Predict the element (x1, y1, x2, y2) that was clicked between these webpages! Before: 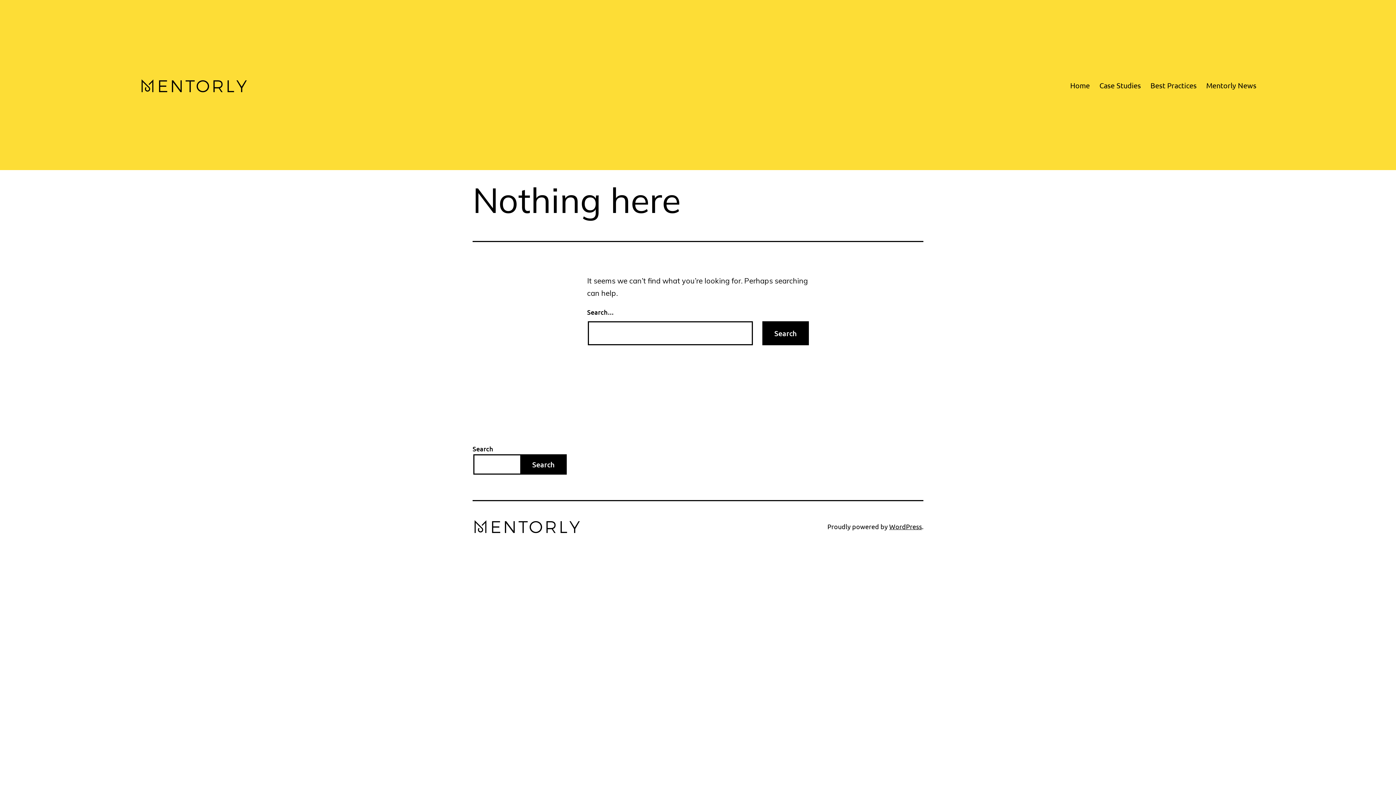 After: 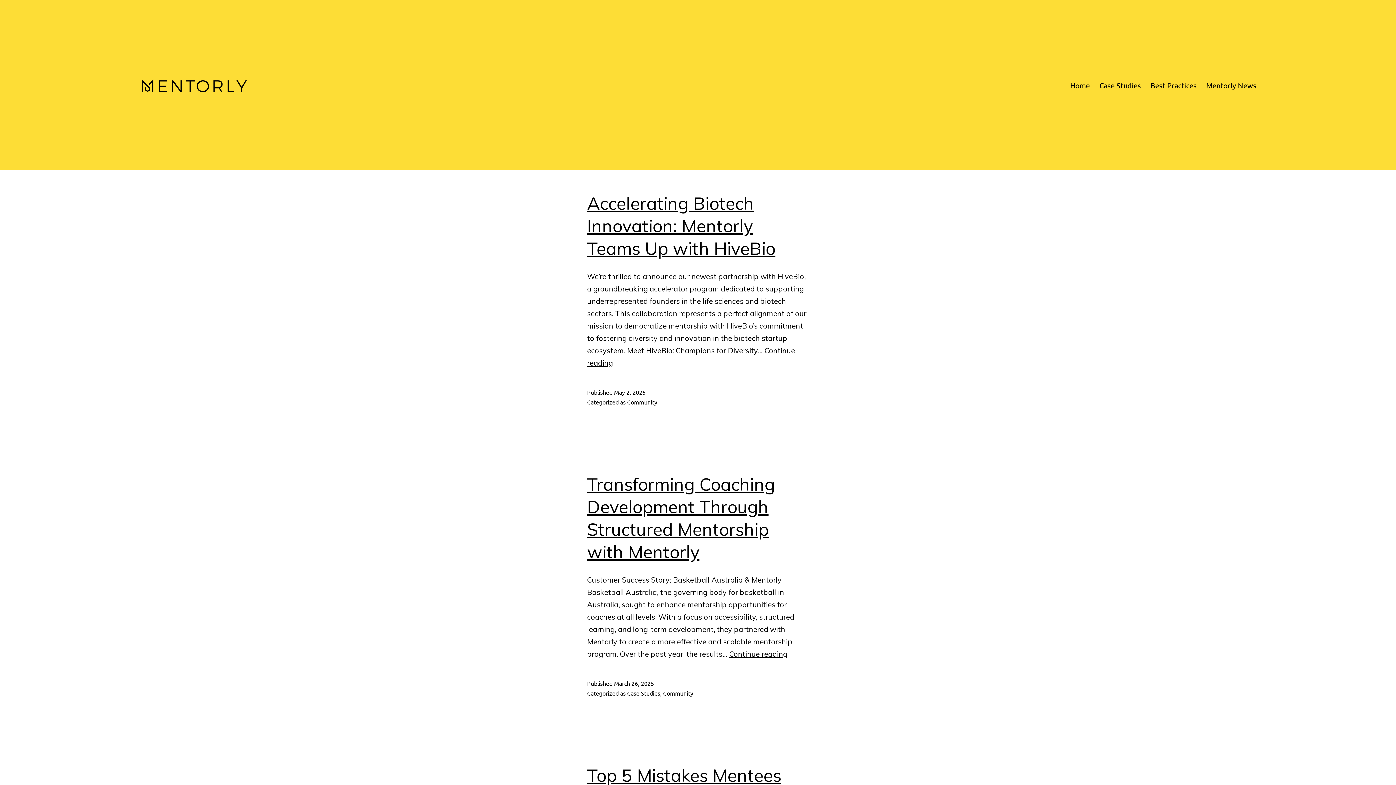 Action: bbox: (472, 520, 581, 530)